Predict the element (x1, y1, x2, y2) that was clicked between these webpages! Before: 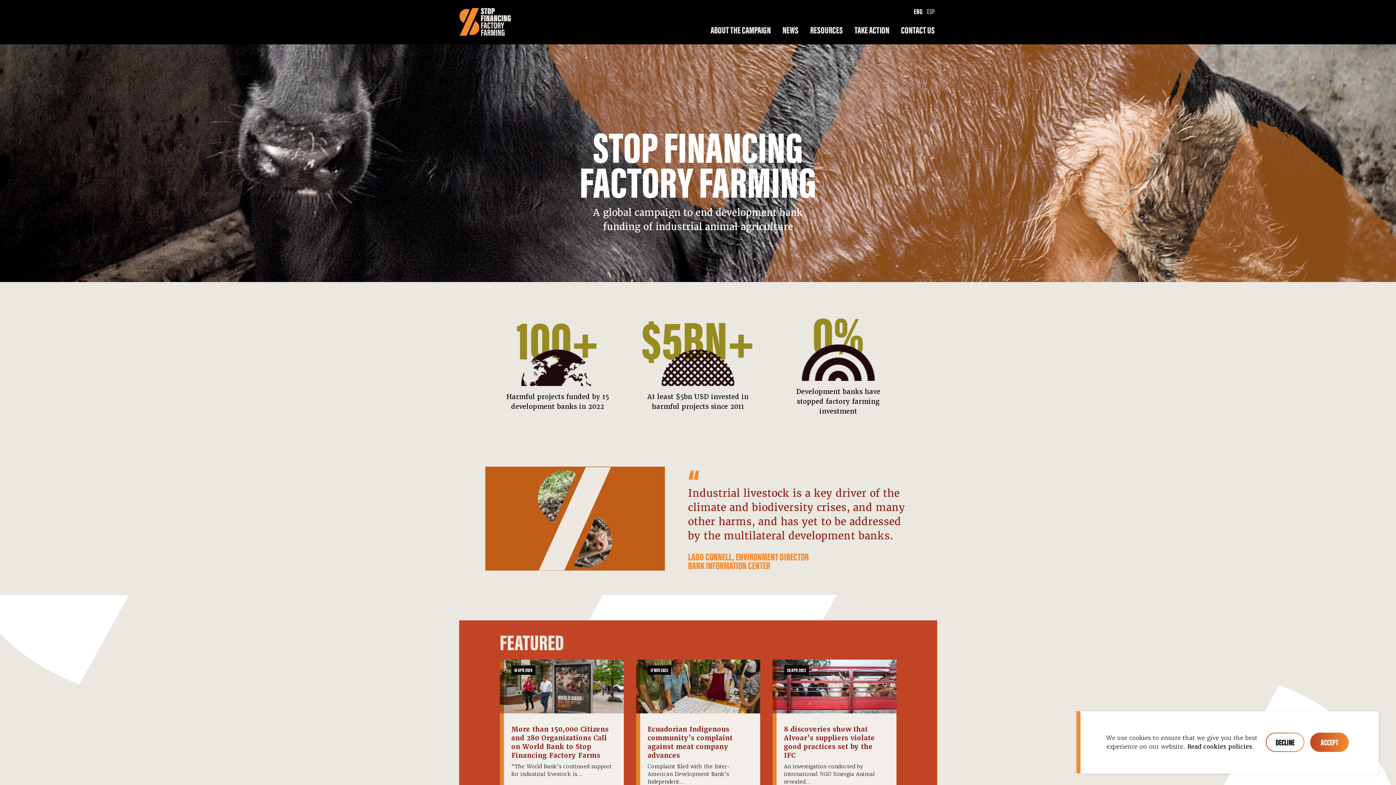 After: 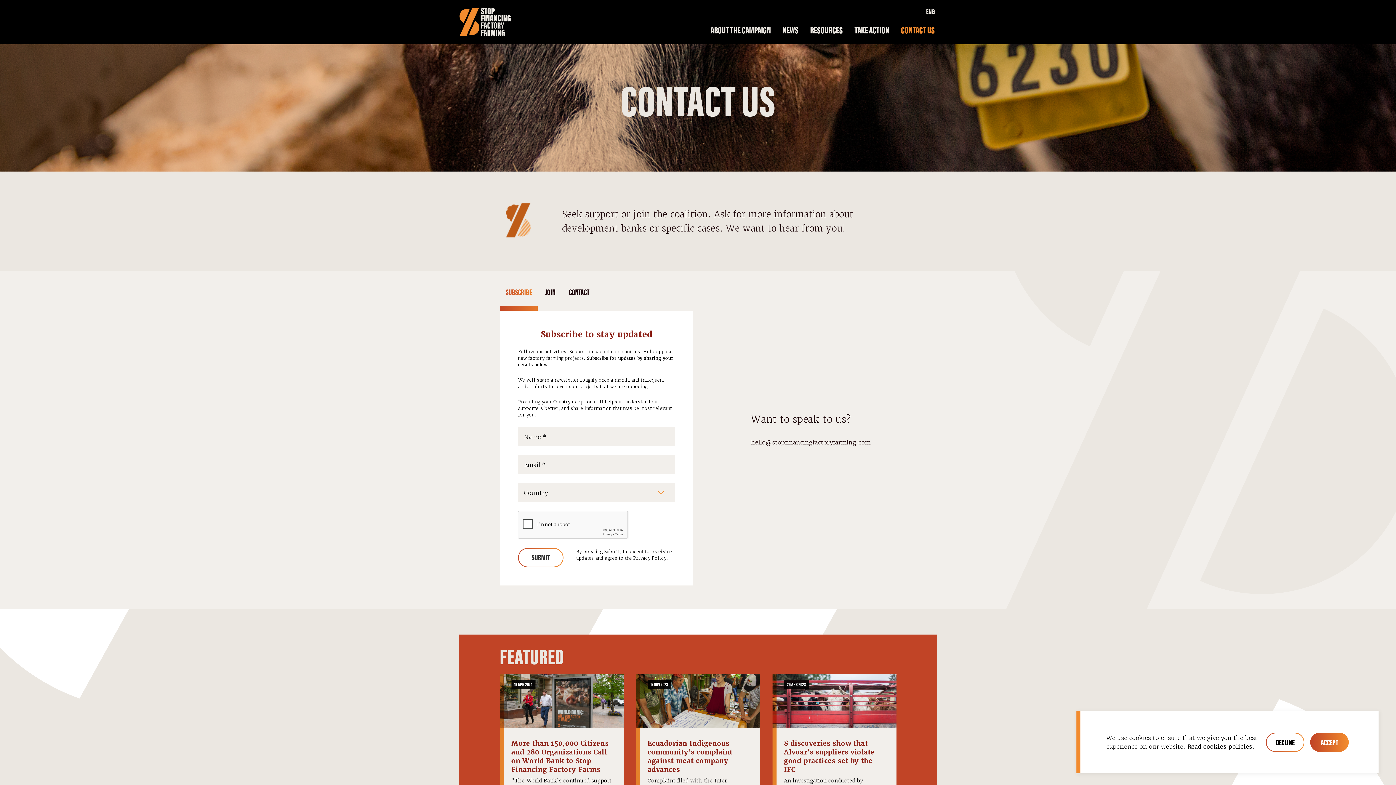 Action: label: CONTACT US bbox: (895, 22, 940, 36)